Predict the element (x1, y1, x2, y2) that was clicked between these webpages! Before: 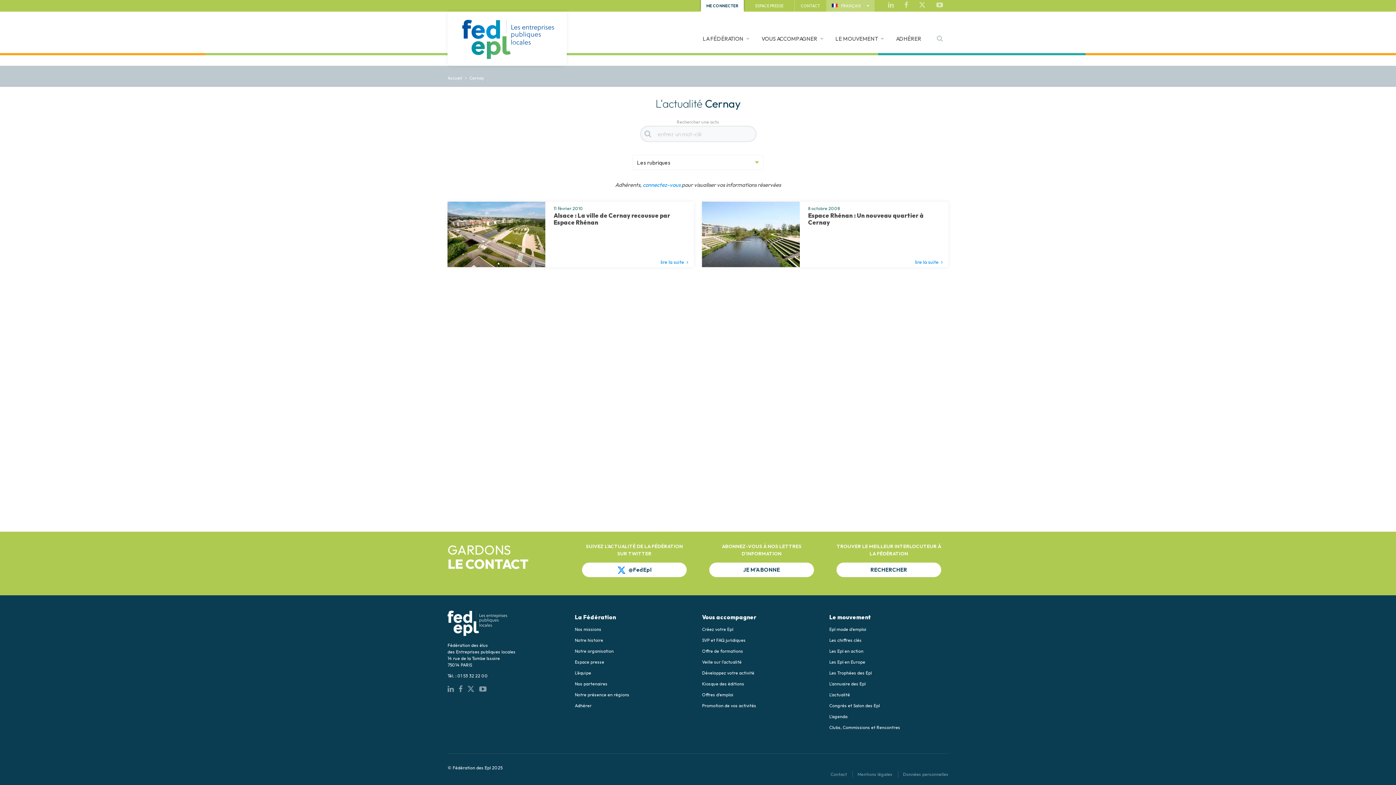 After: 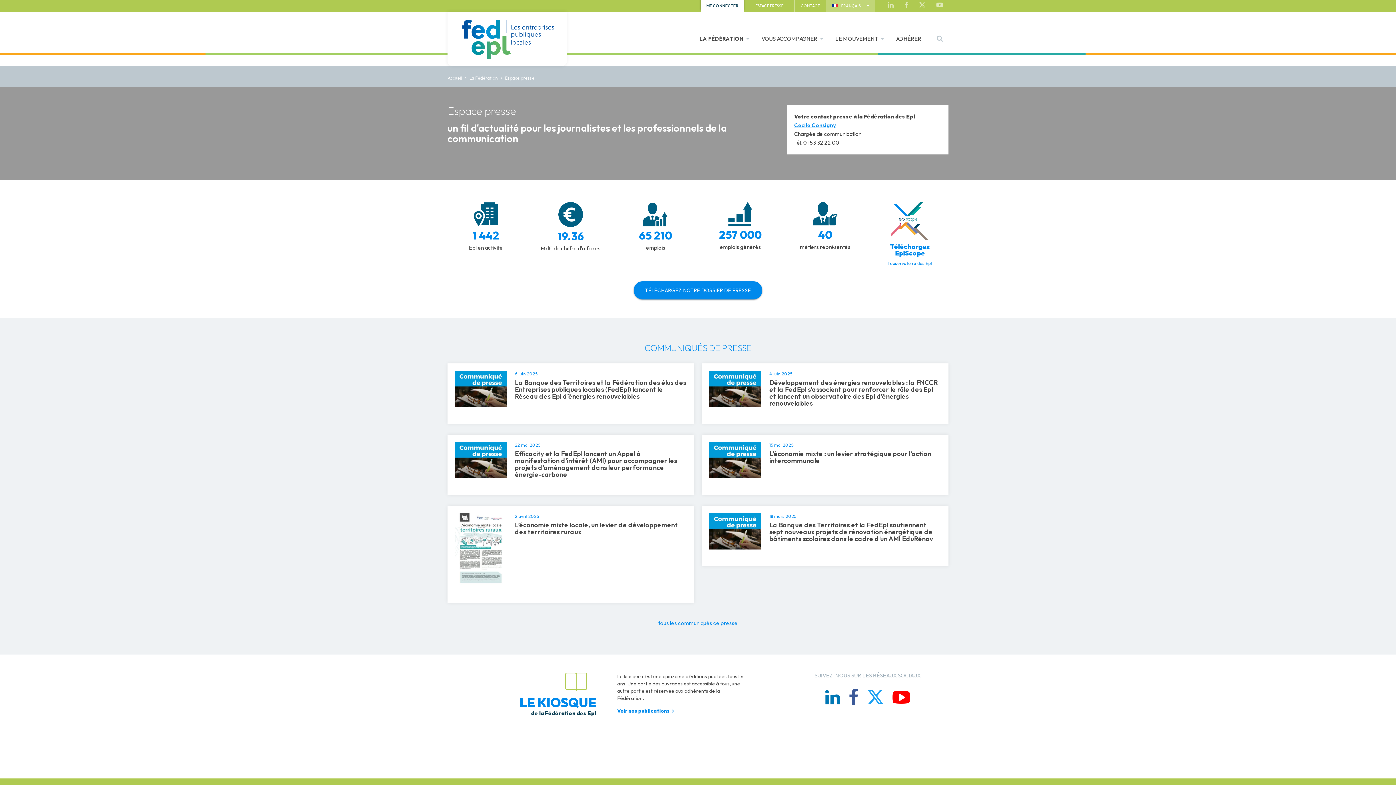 Action: label: ESPACE PRESSE bbox: (744, 0, 794, 11)